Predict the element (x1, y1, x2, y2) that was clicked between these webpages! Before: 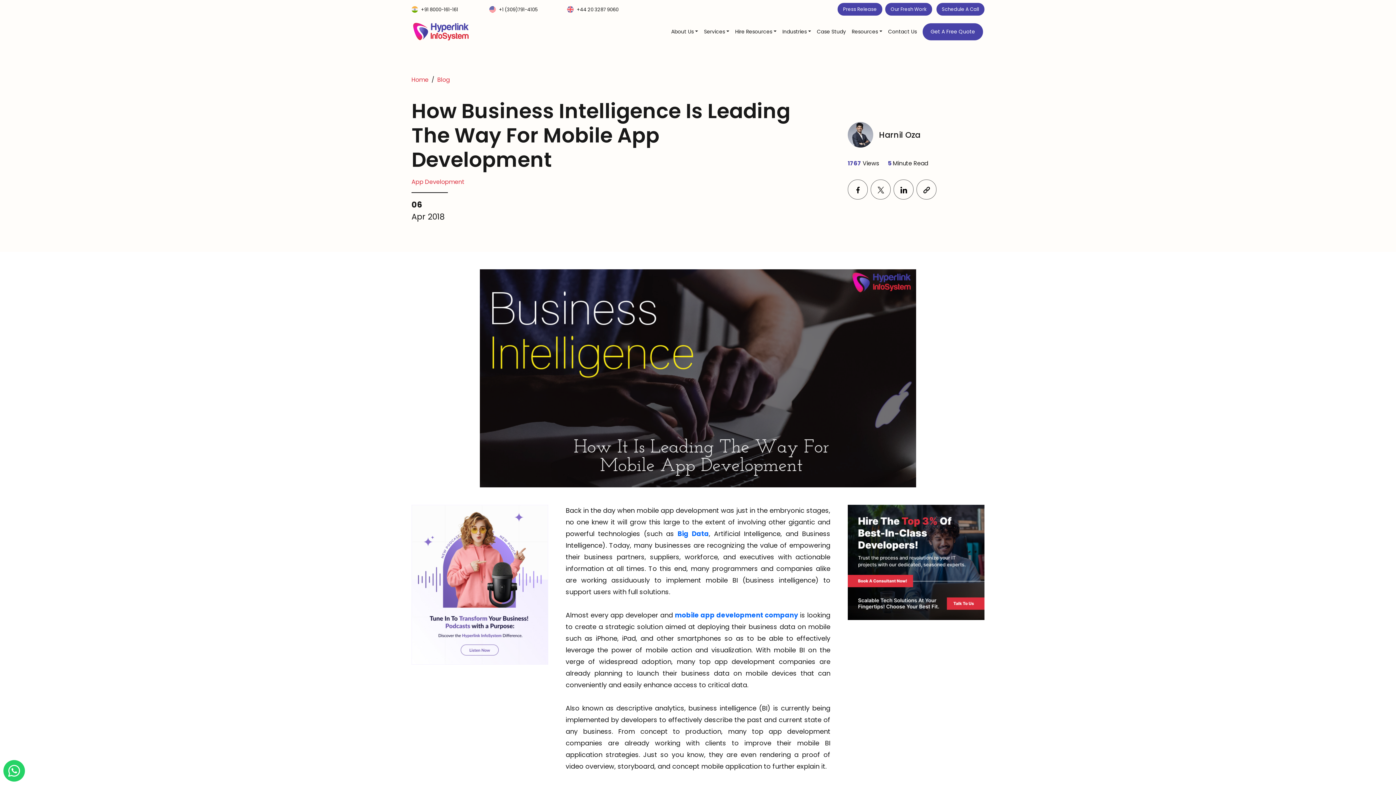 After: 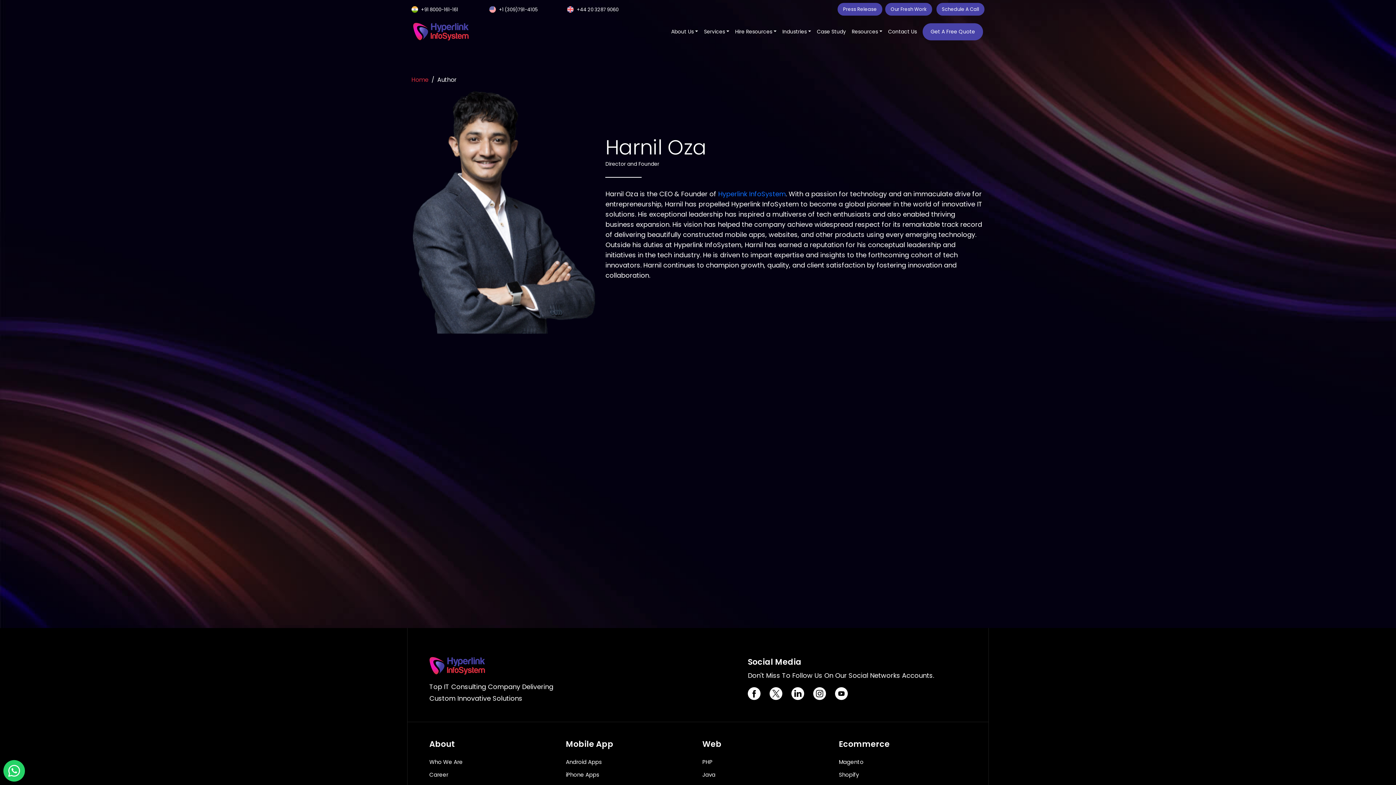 Action: bbox: (879, 128, 920, 140) label: Harnil Oza